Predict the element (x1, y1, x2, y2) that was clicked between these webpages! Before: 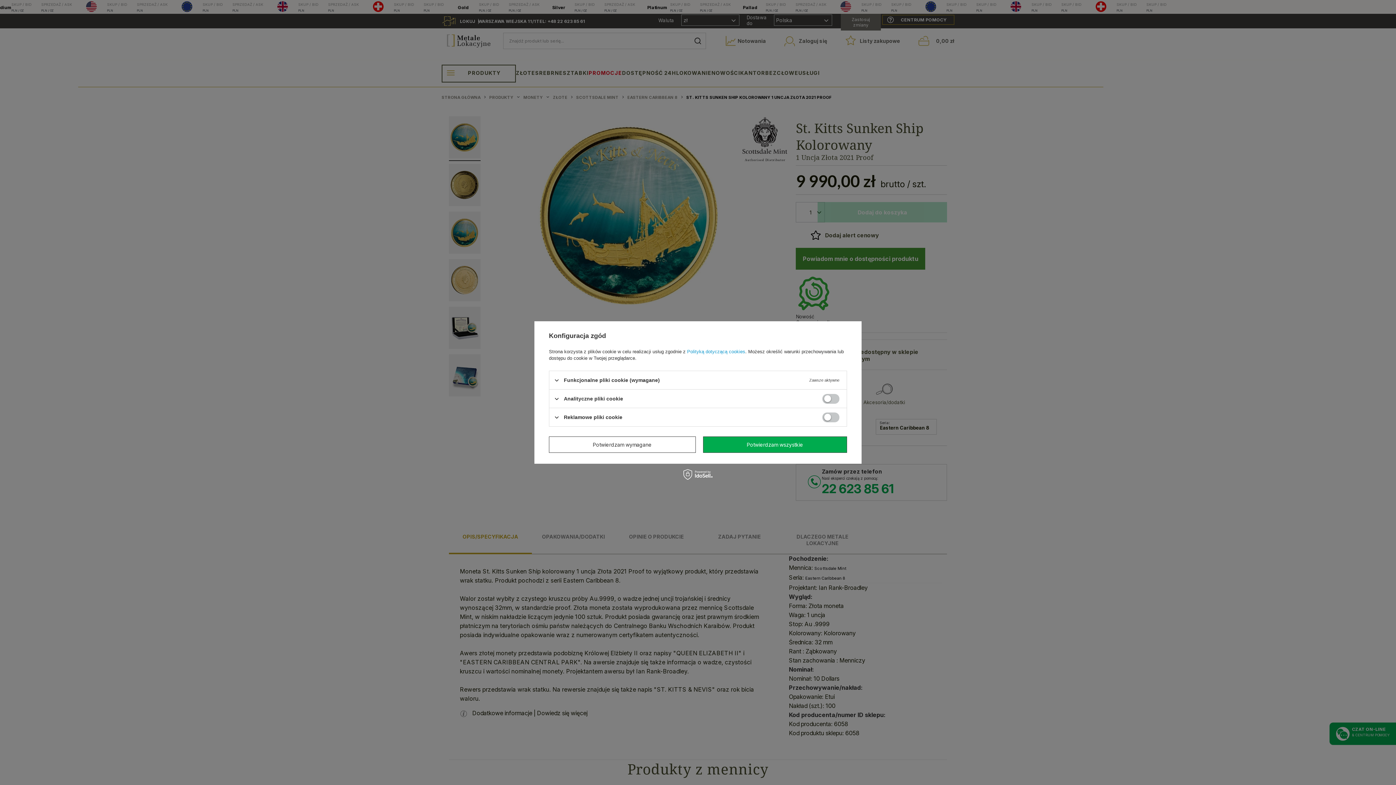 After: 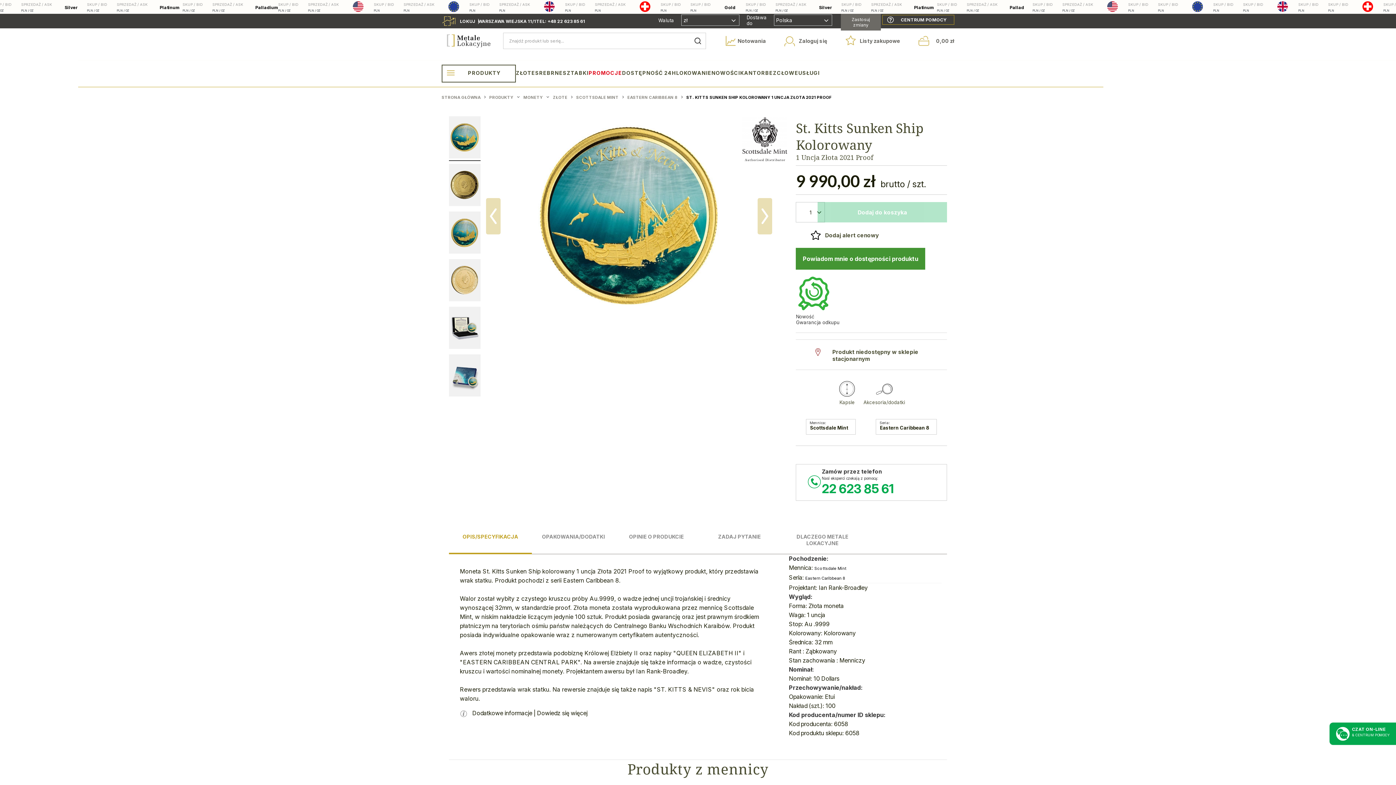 Action: label: Potwierdzam wymagane bbox: (549, 436, 695, 453)